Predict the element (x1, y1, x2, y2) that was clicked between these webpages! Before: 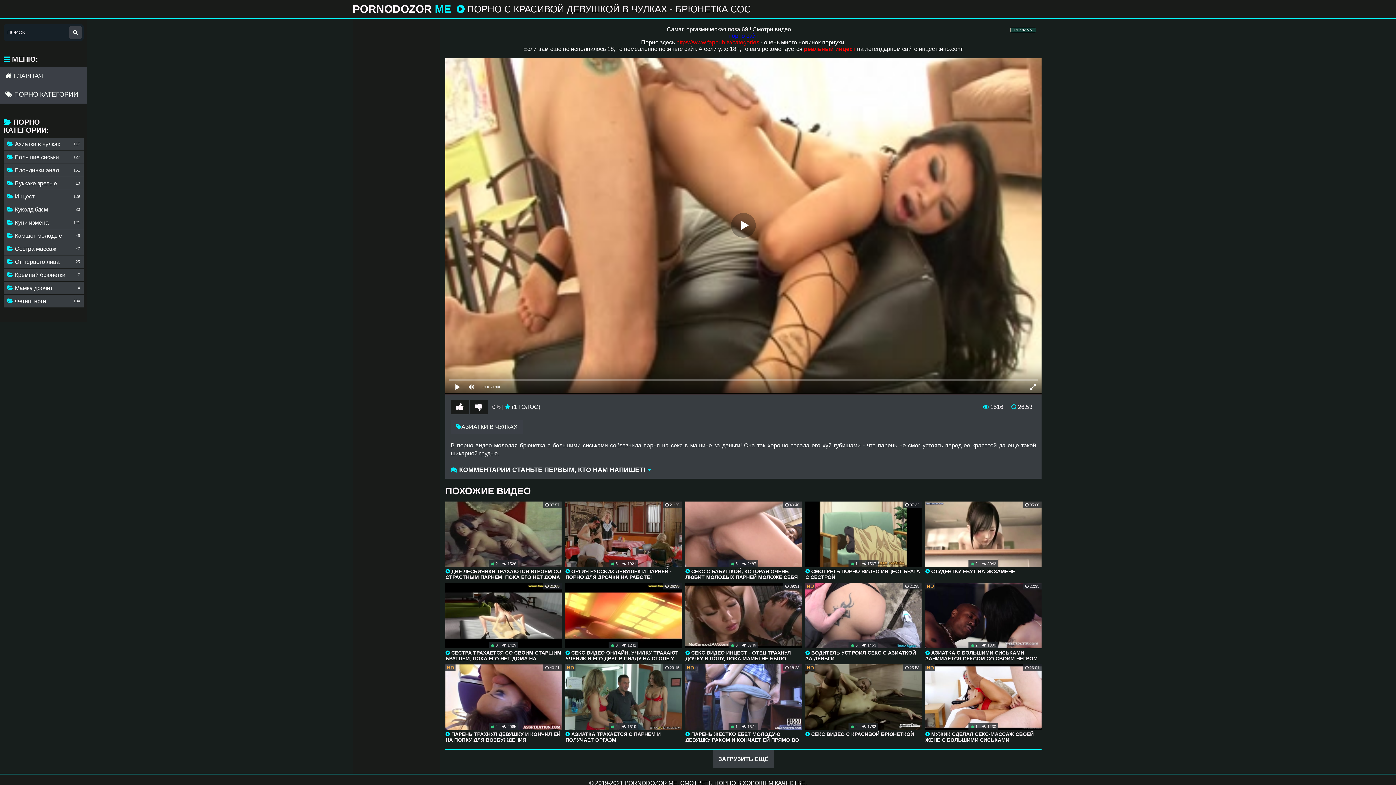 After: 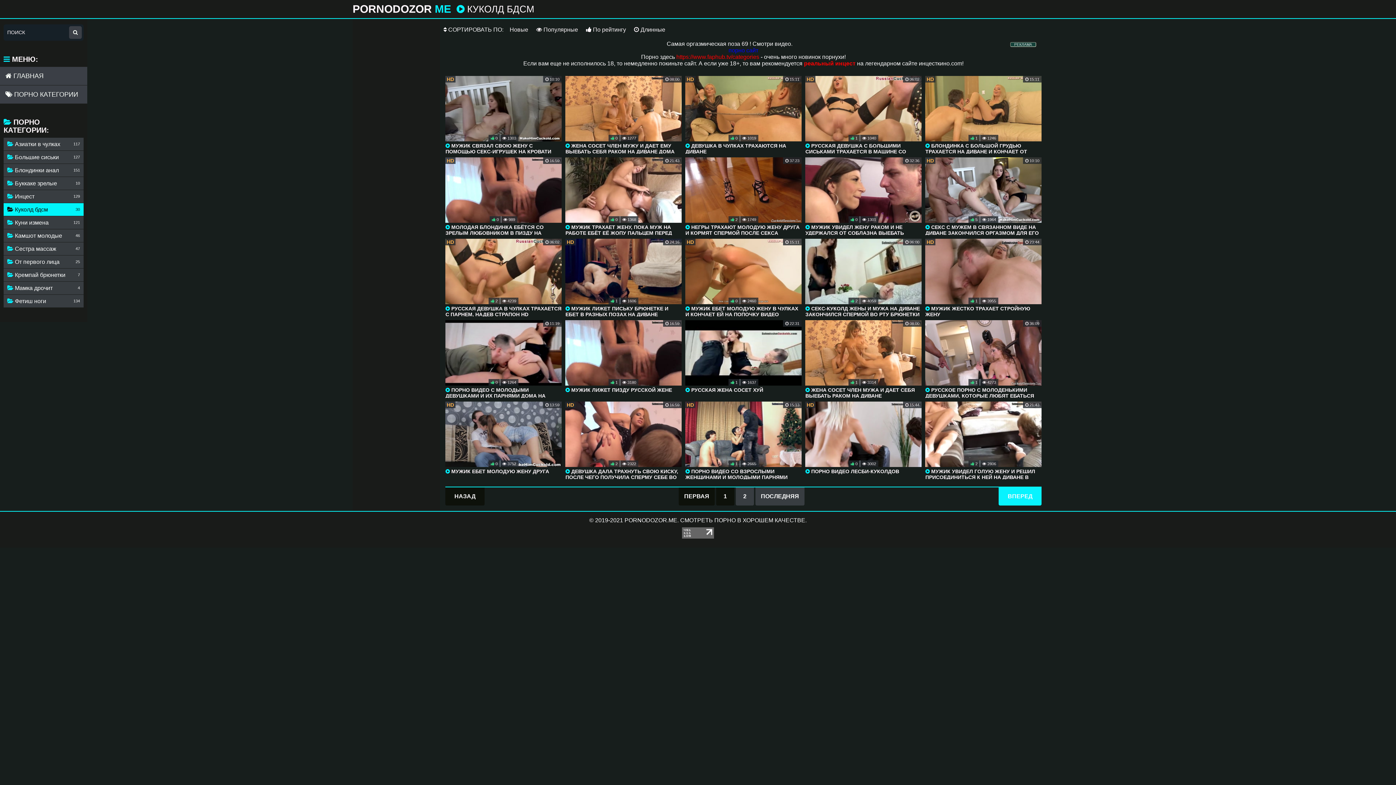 Action: bbox: (3, 203, 83, 216) label:  Куколд бдсм
30